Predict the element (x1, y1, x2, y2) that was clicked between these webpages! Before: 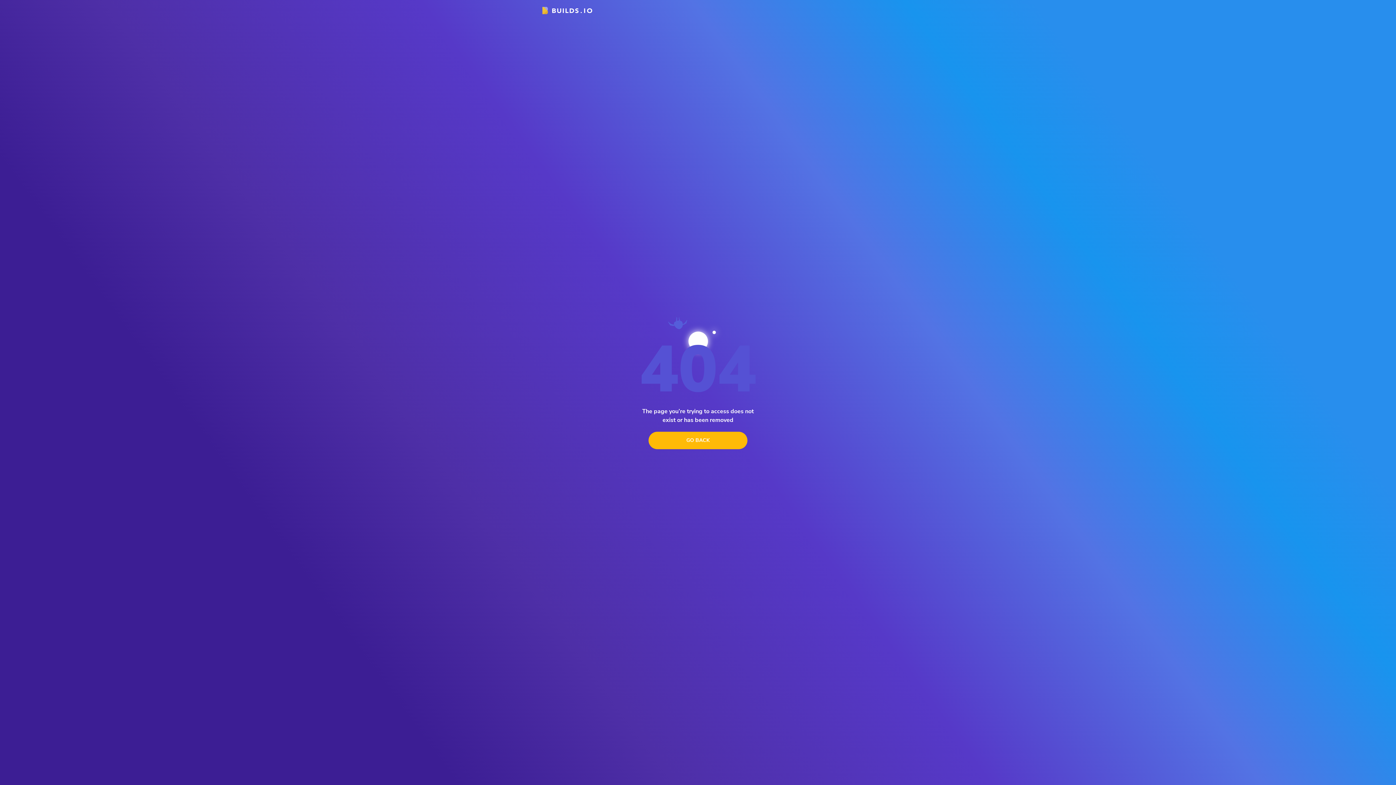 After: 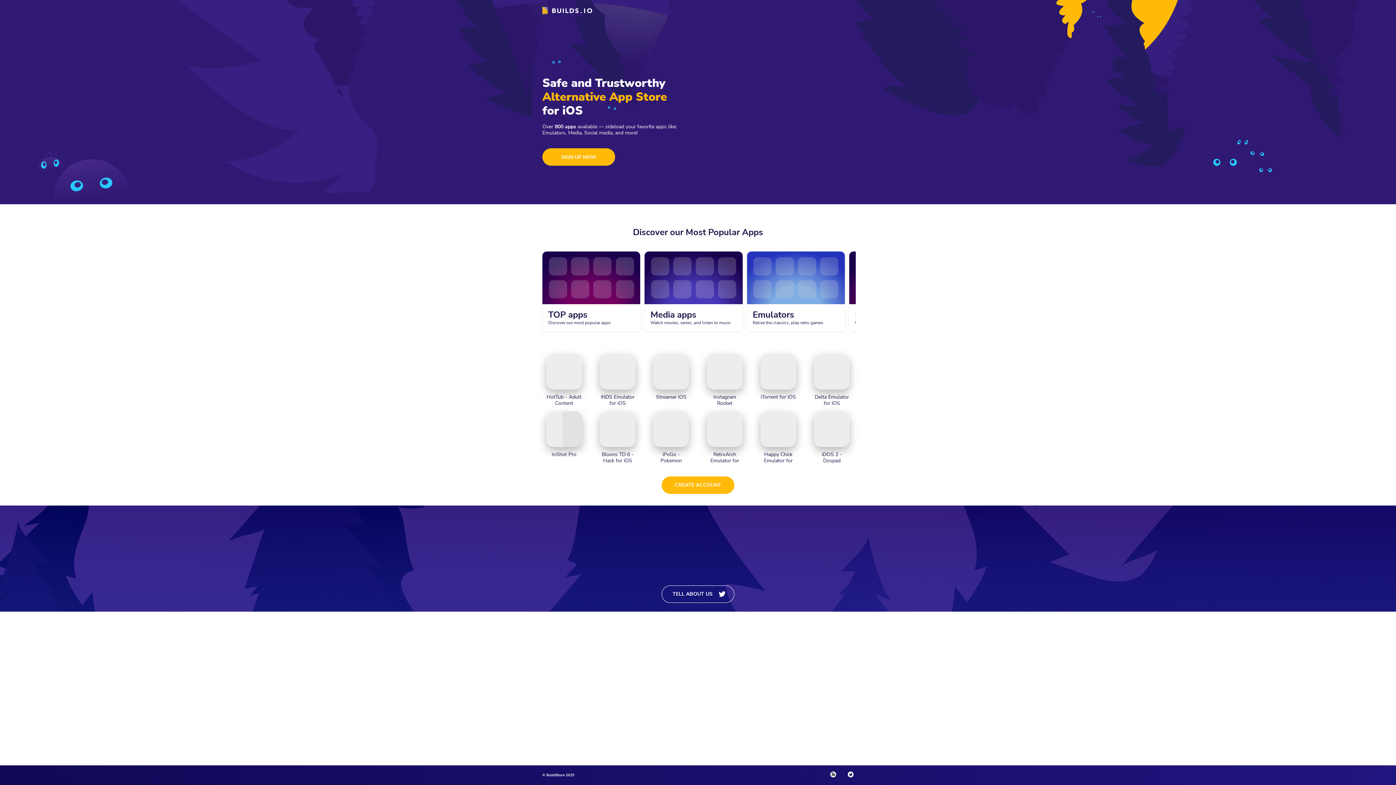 Action: bbox: (542, 6, 592, 14) label: logo